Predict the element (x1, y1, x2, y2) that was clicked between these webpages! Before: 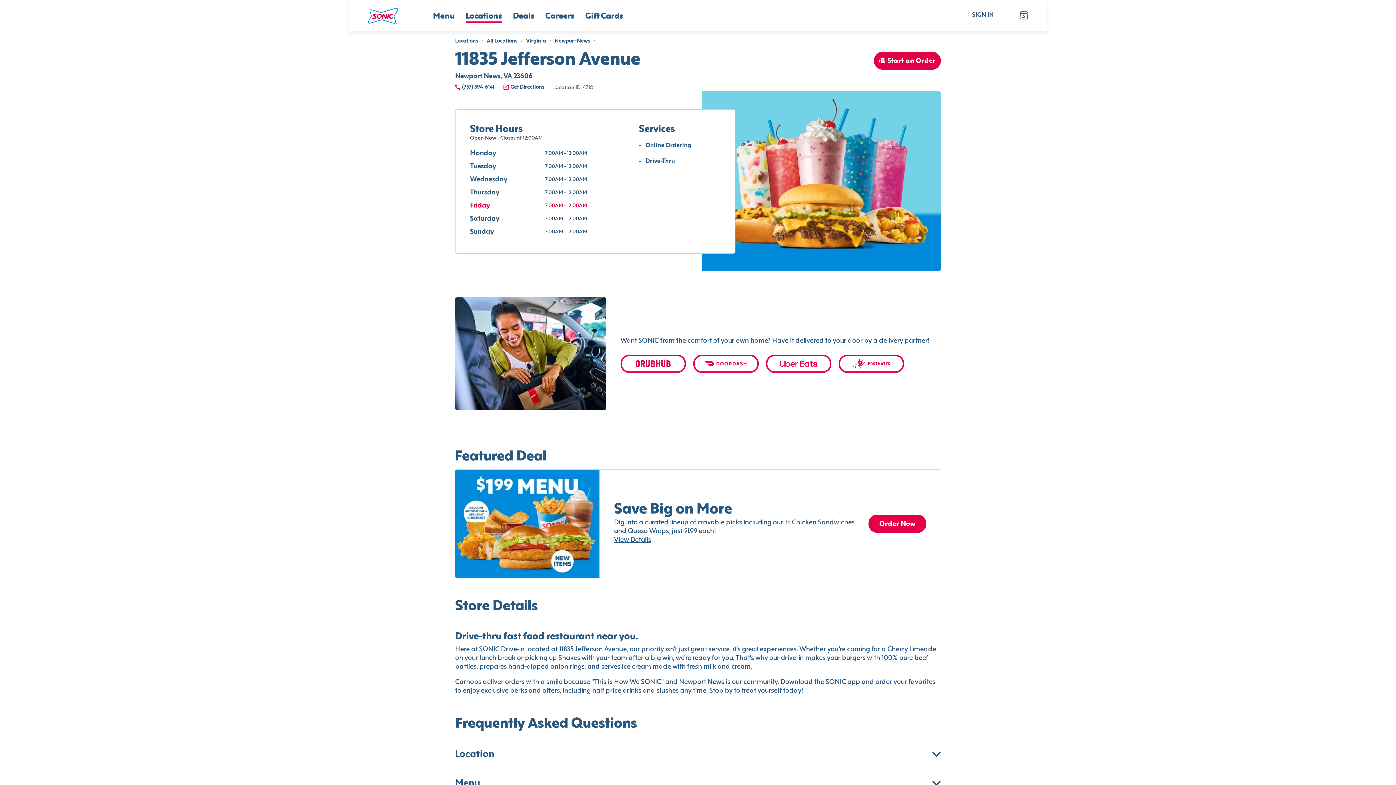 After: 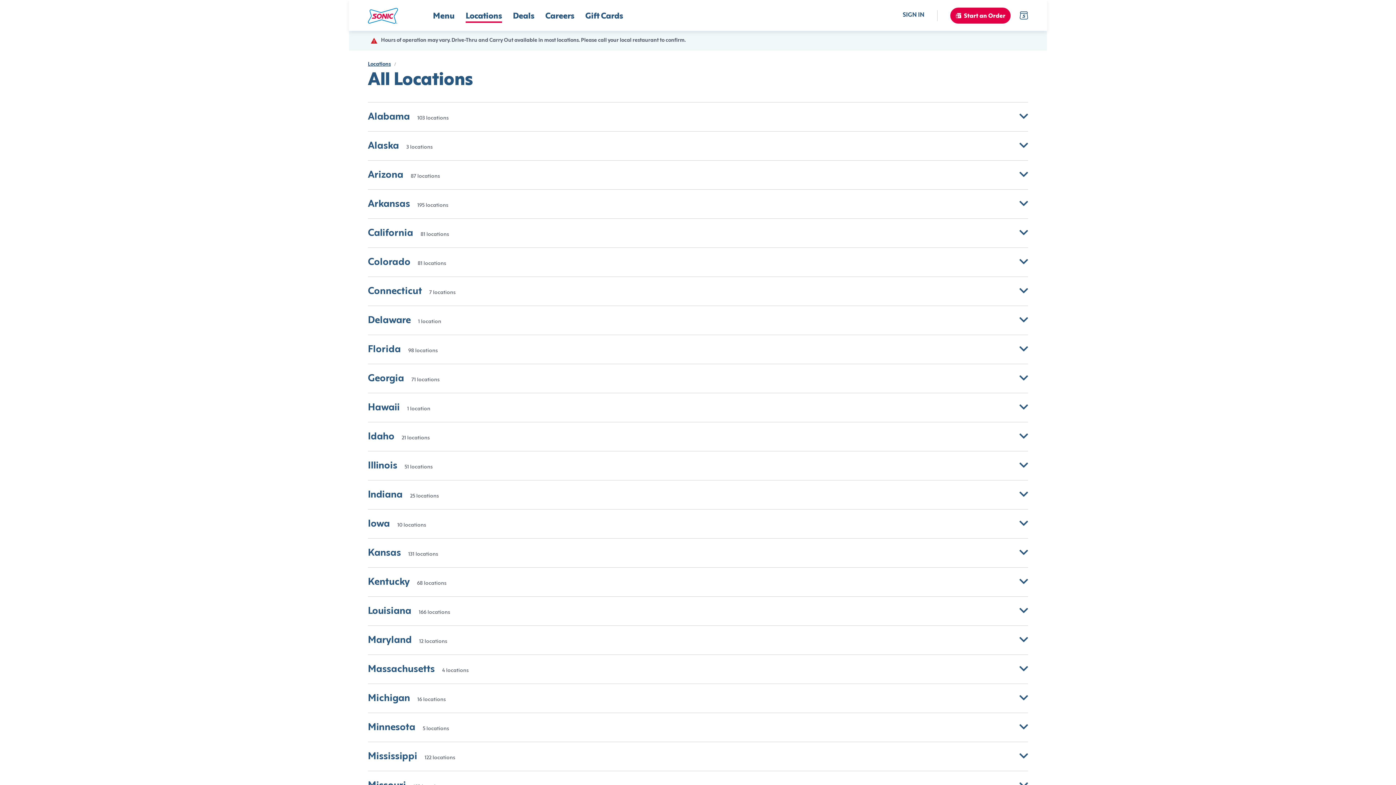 Action: label: All Locations bbox: (486, 38, 517, 43)